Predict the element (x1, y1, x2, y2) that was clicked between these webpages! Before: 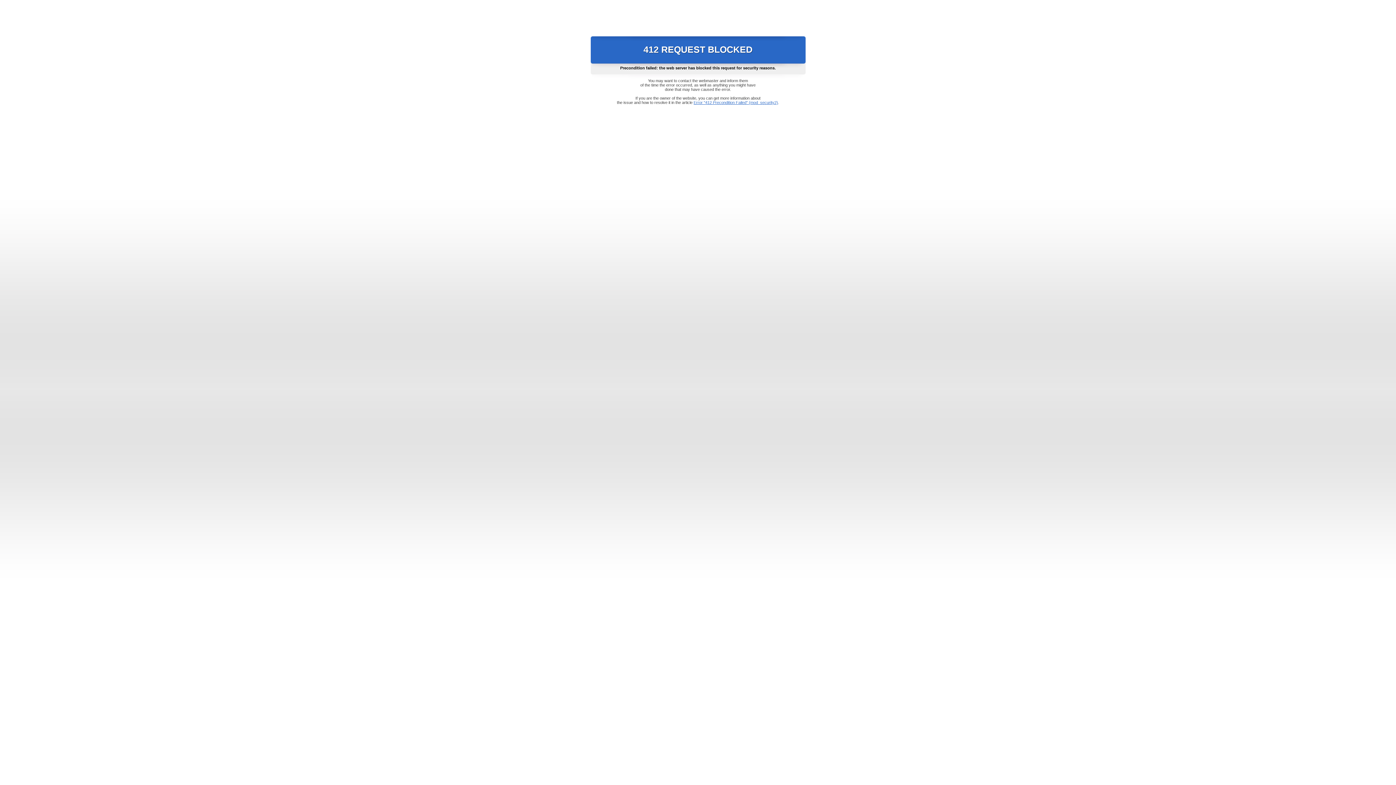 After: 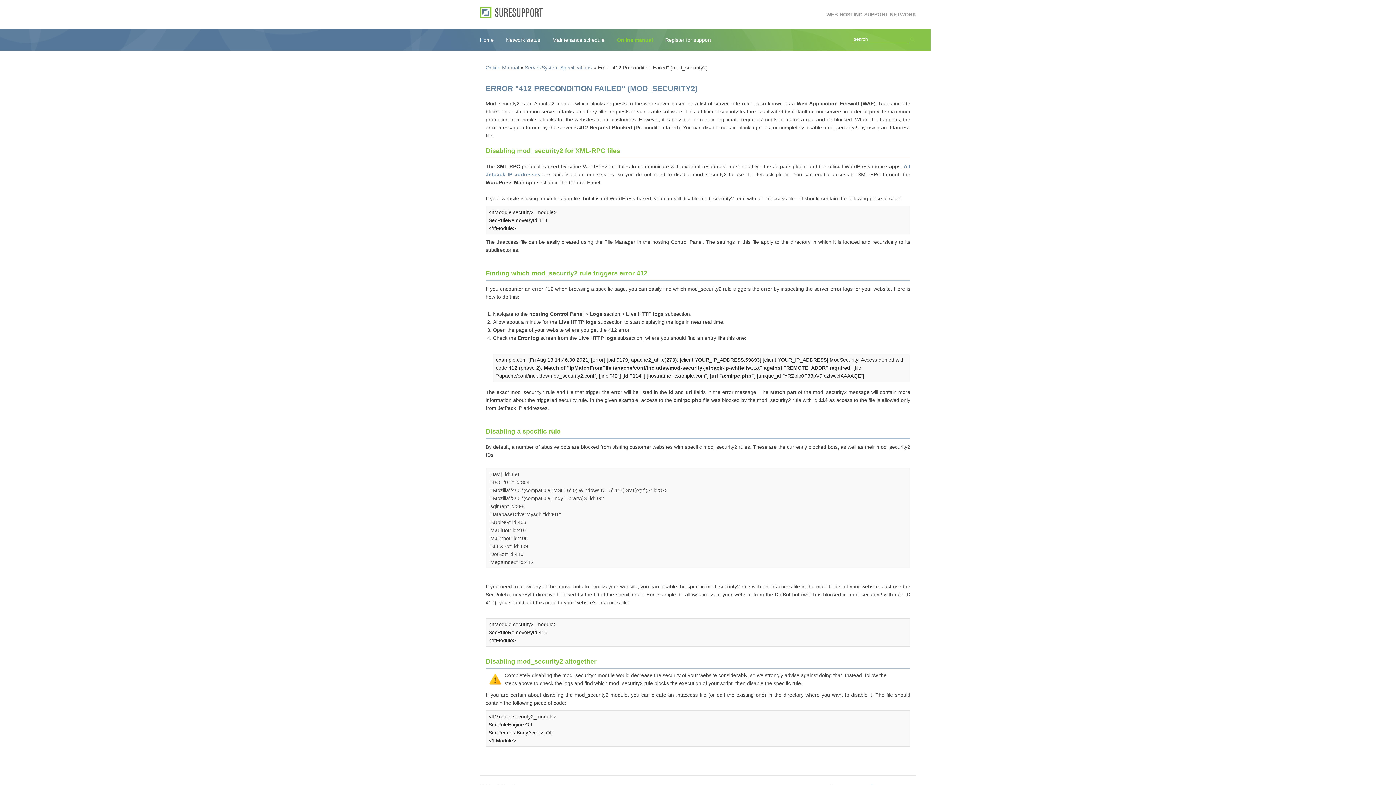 Action: label: Error "412 Precondition Failed" (mod_security2) bbox: (693, 100, 778, 104)